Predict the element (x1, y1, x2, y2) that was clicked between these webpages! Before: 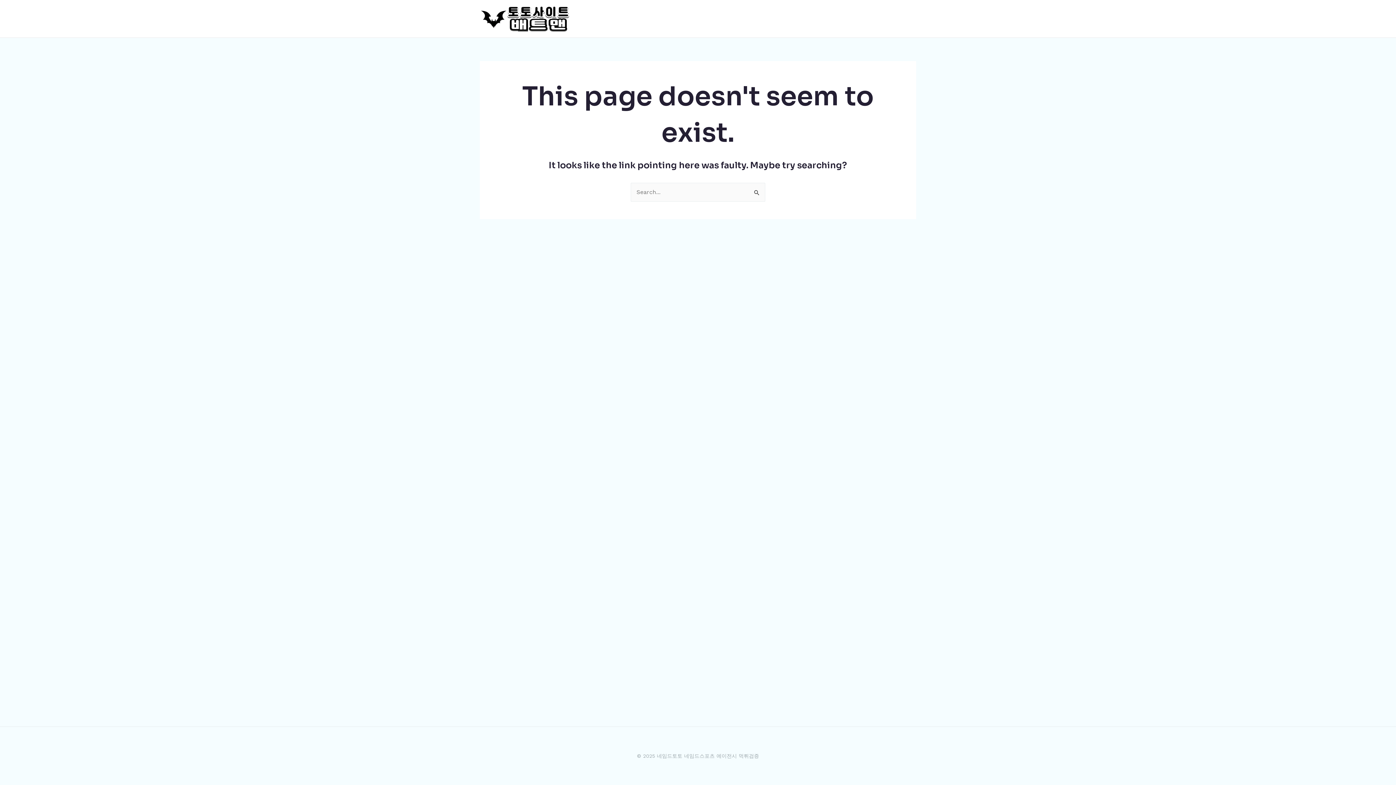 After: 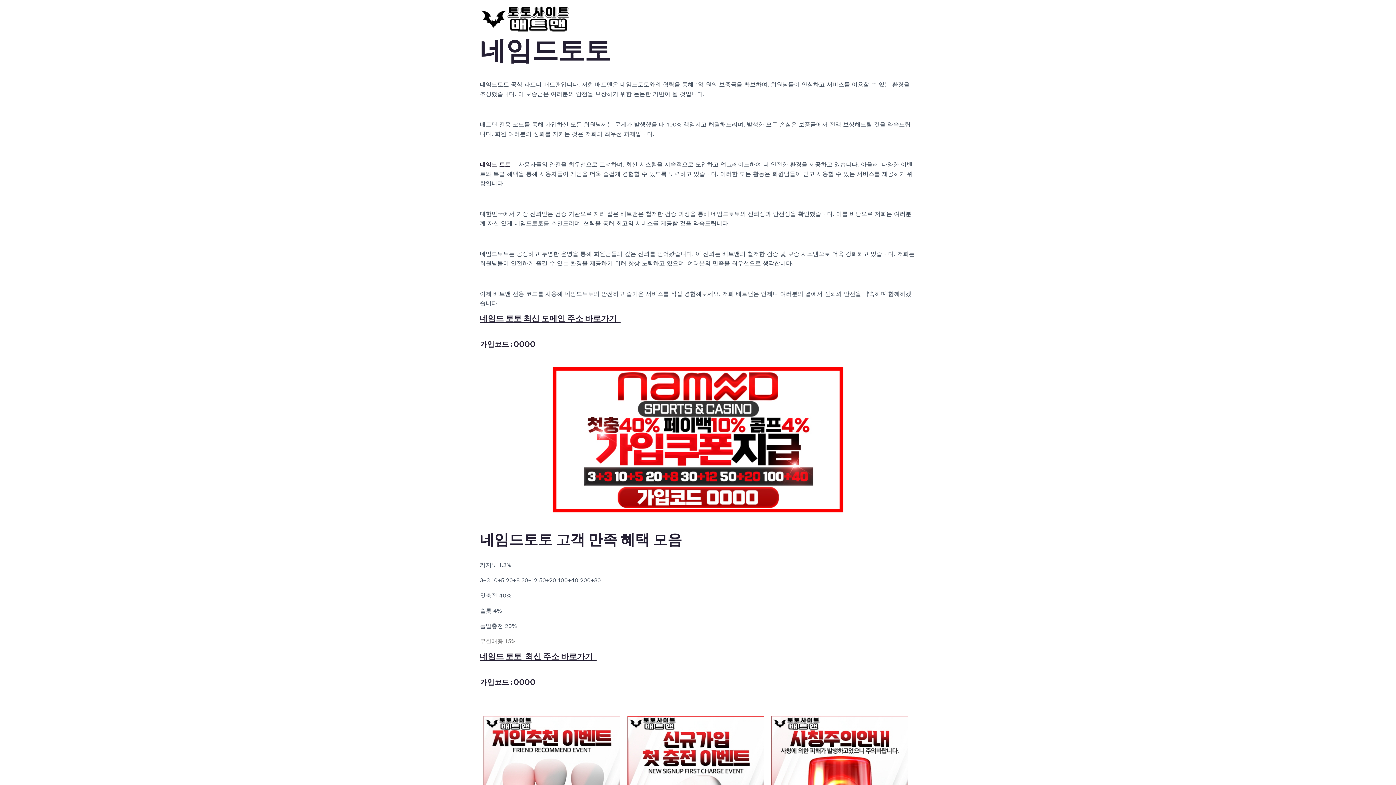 Action: bbox: (480, 14, 570, 21)